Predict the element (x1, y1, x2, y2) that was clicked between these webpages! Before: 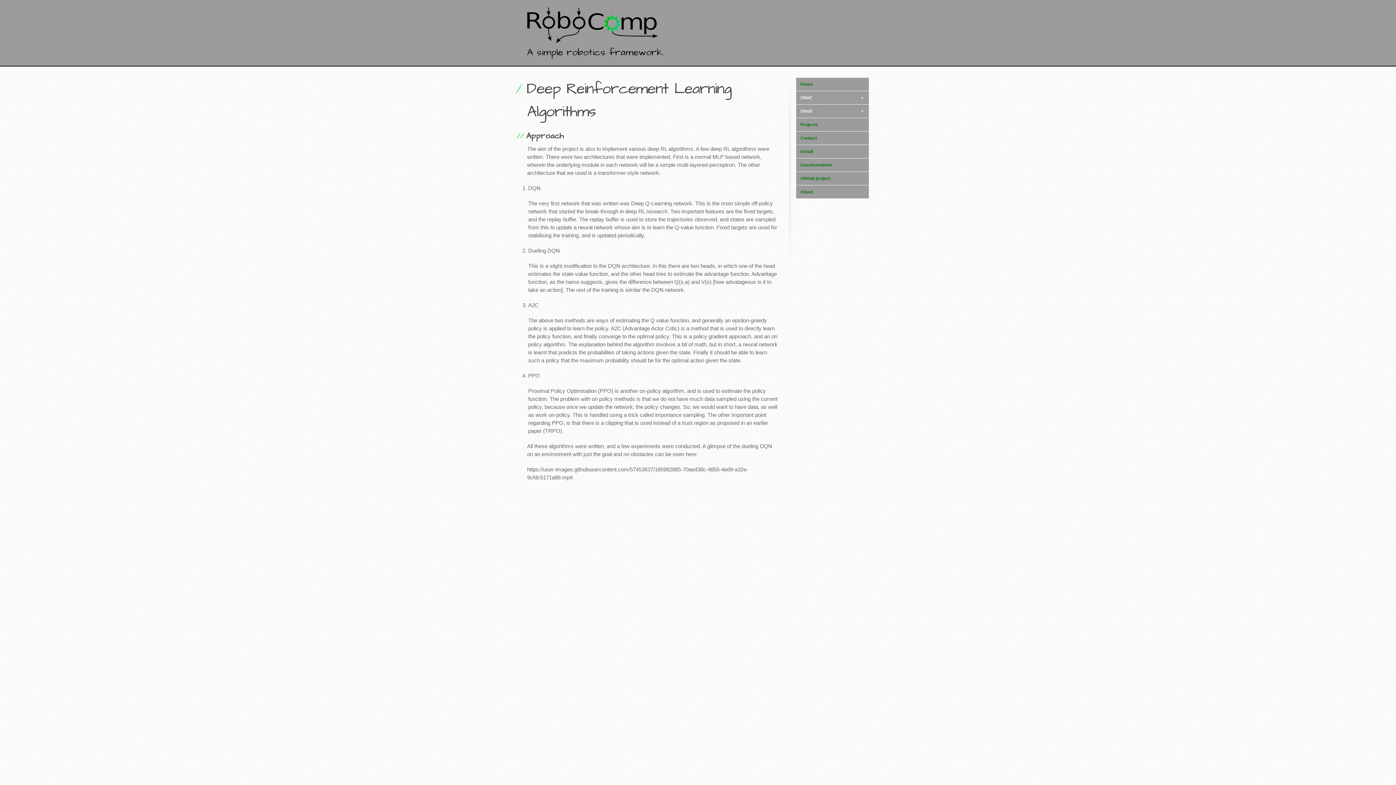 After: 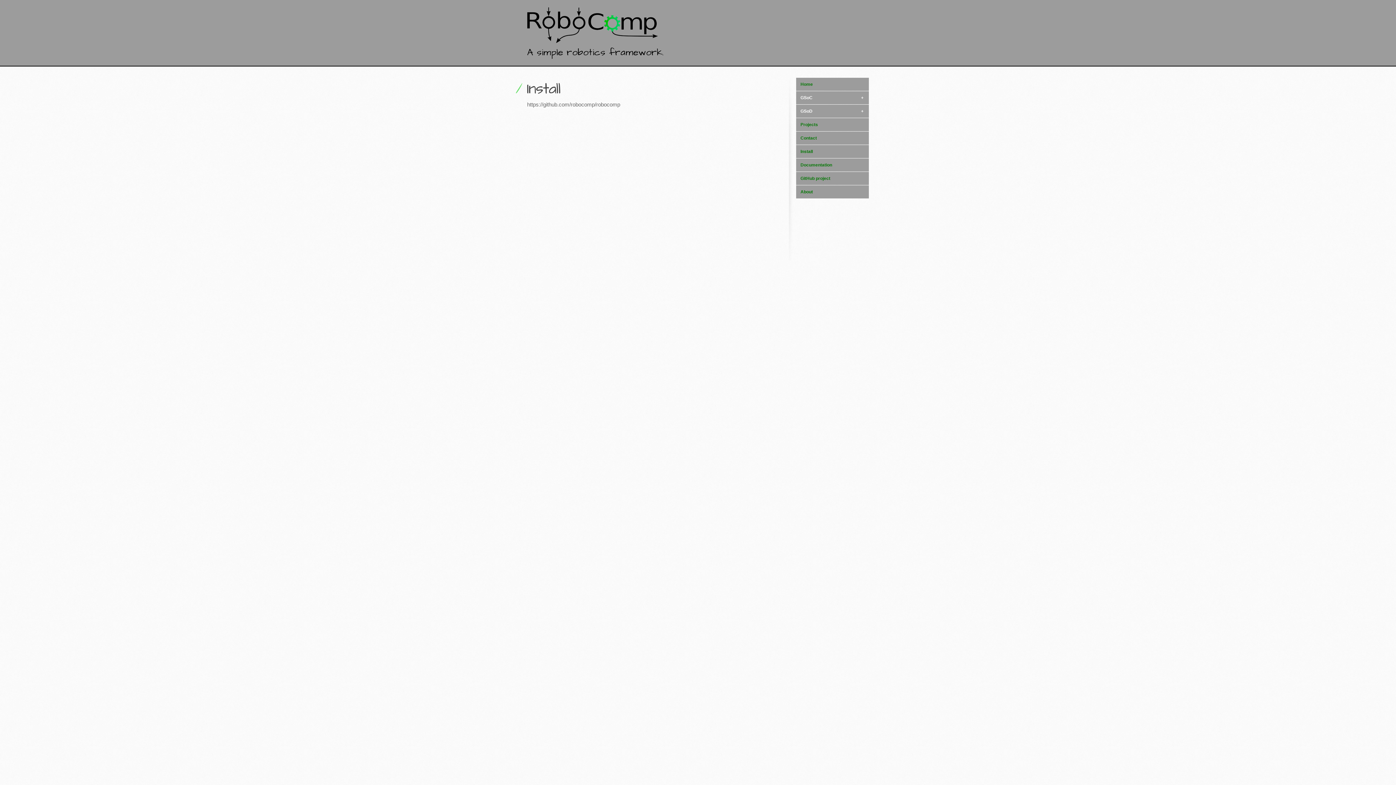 Action: label: Install bbox: (800, 145, 869, 158)